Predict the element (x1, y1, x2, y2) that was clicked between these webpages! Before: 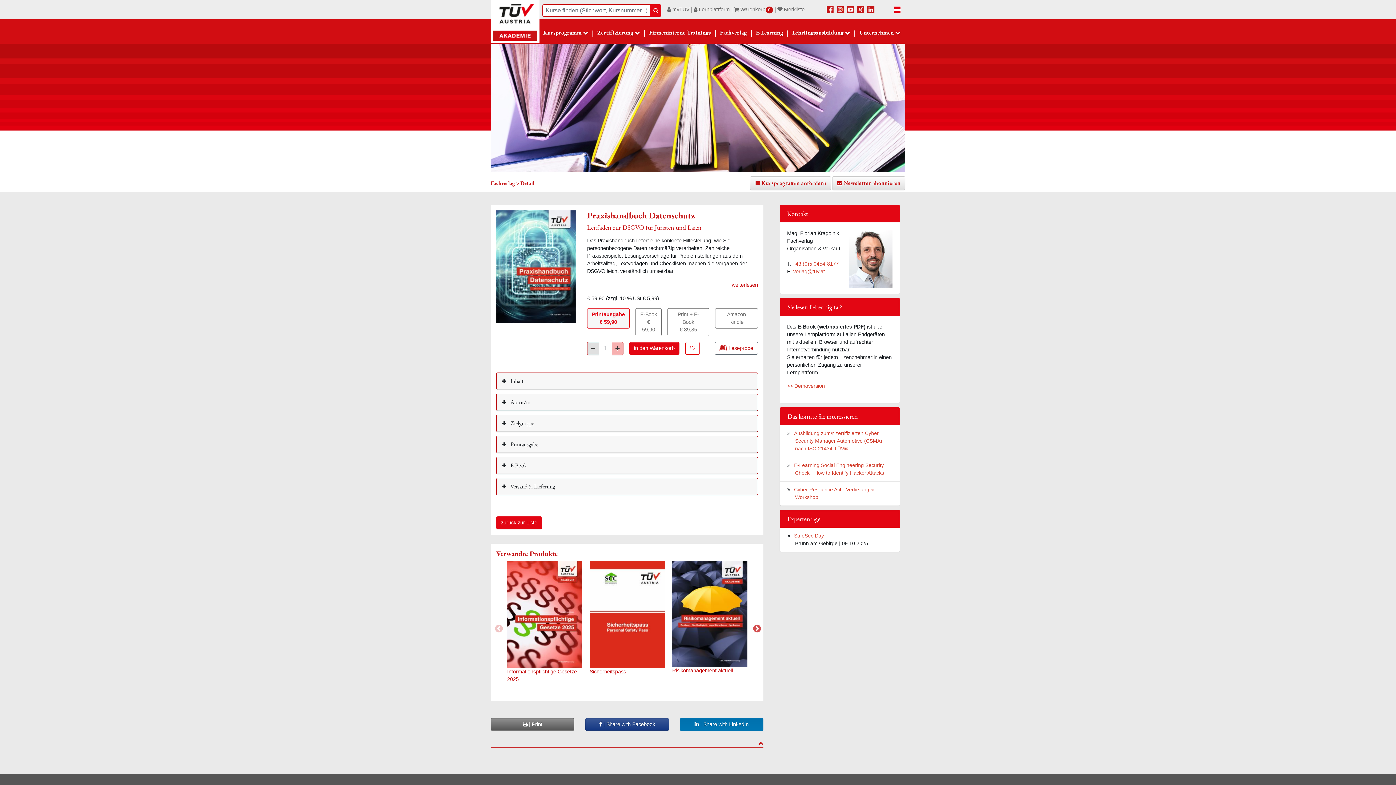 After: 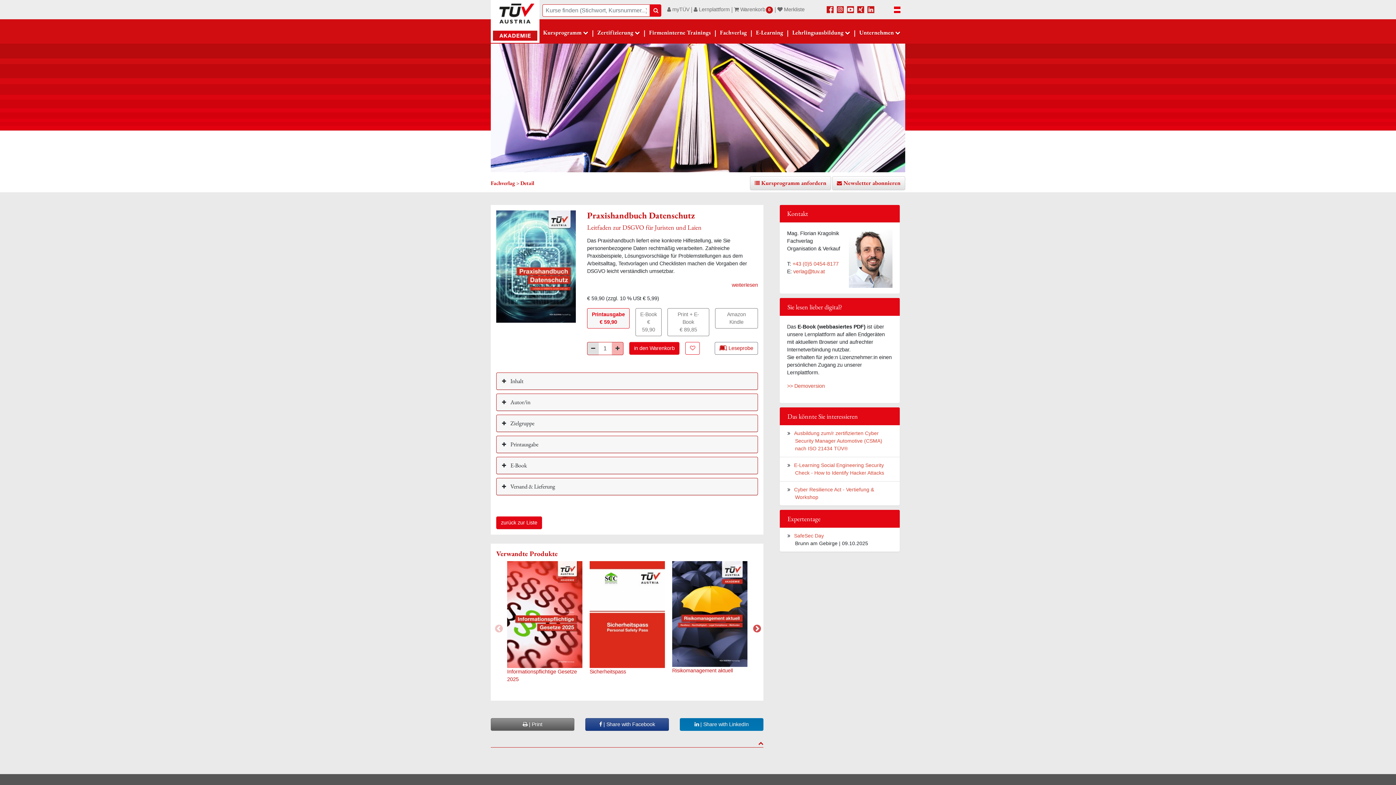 Action: bbox: (793, 268, 825, 274) label: verlag@tuv.at